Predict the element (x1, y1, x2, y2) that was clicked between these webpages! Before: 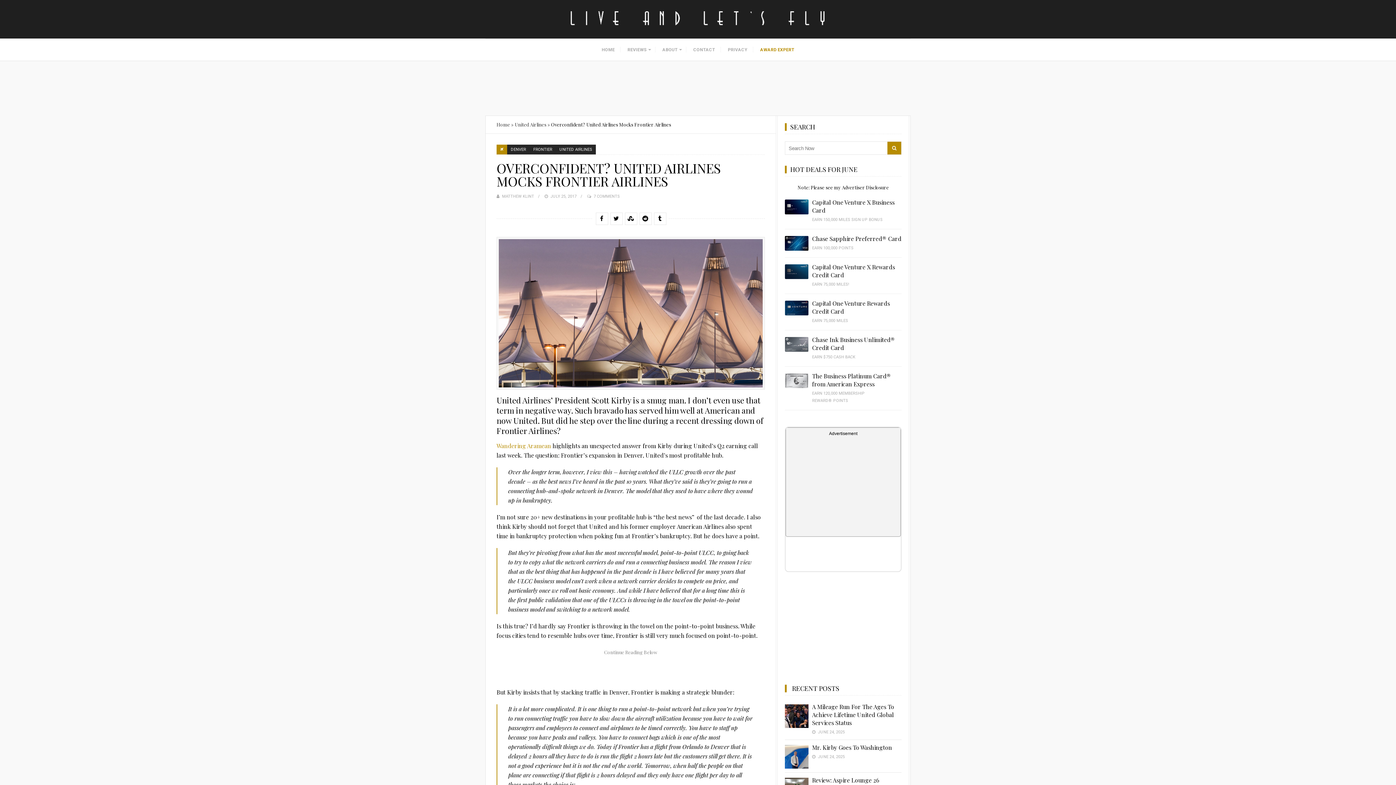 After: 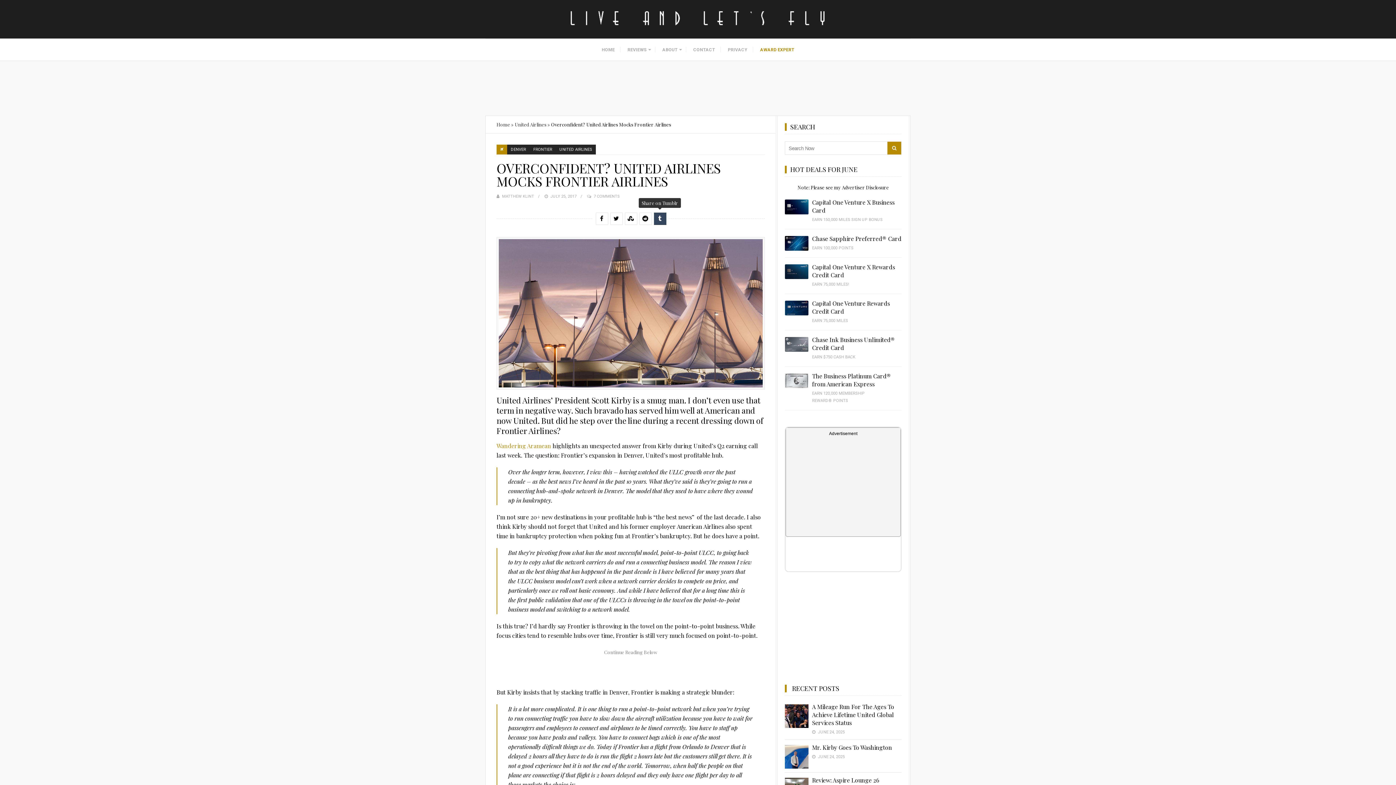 Action: bbox: (654, 212, 665, 224)